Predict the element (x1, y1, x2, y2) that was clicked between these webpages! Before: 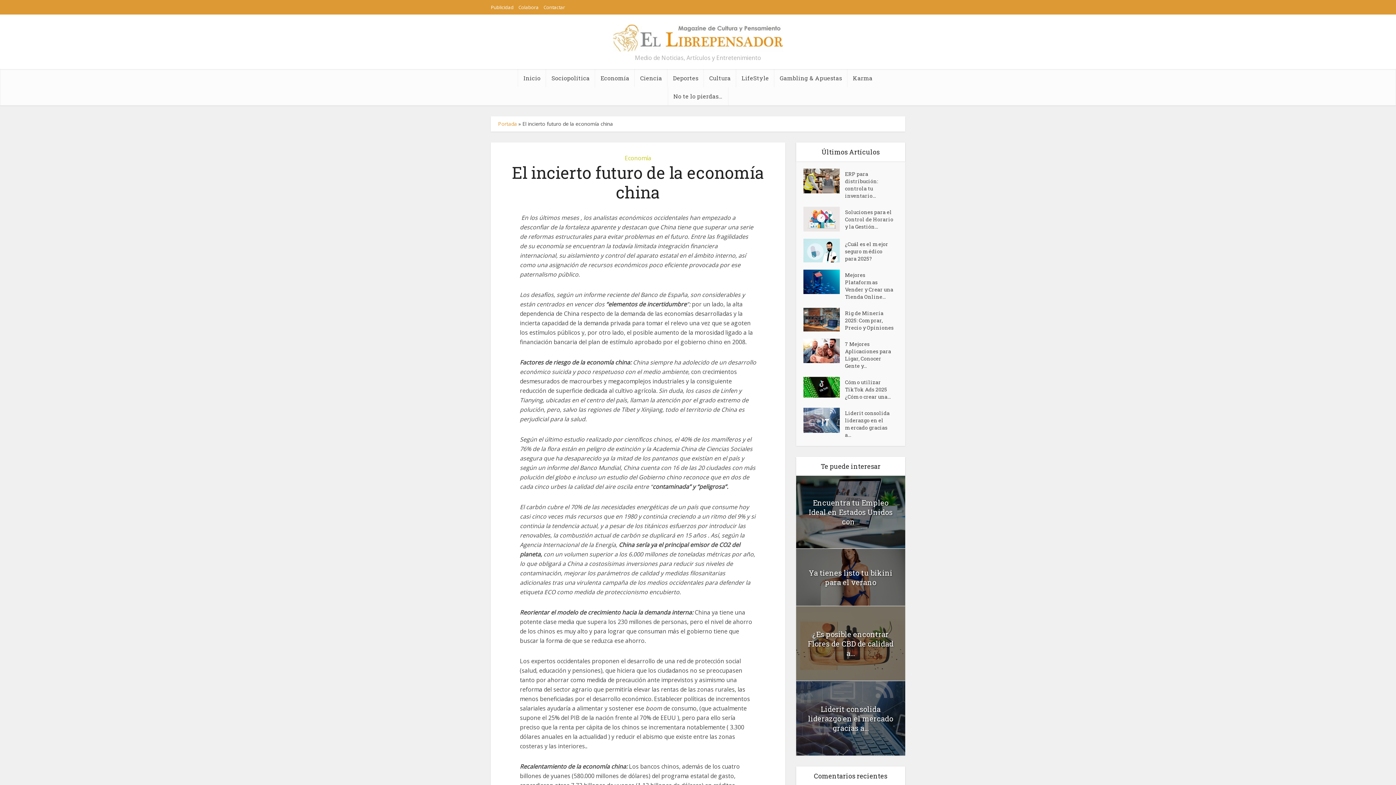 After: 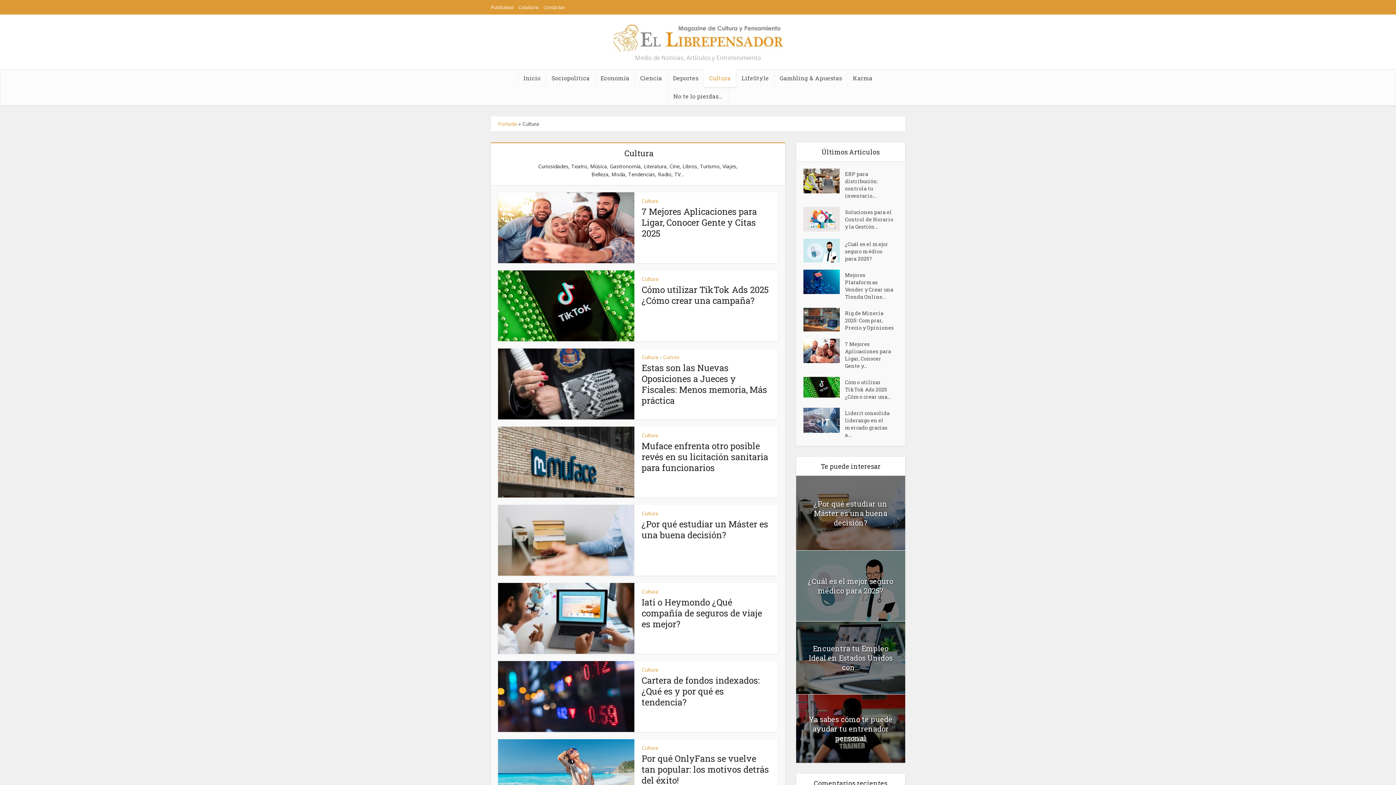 Action: label: Cultura bbox: (704, 69, 736, 87)